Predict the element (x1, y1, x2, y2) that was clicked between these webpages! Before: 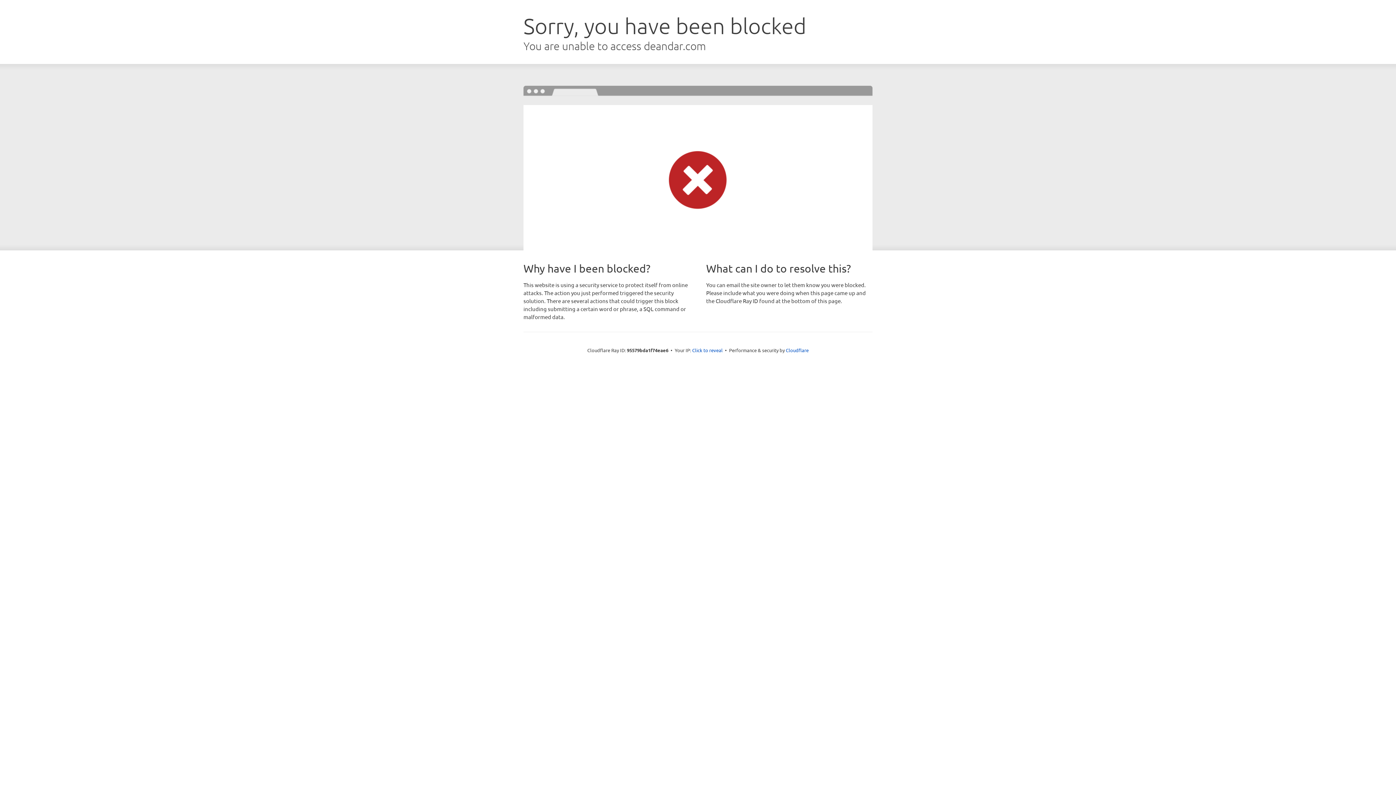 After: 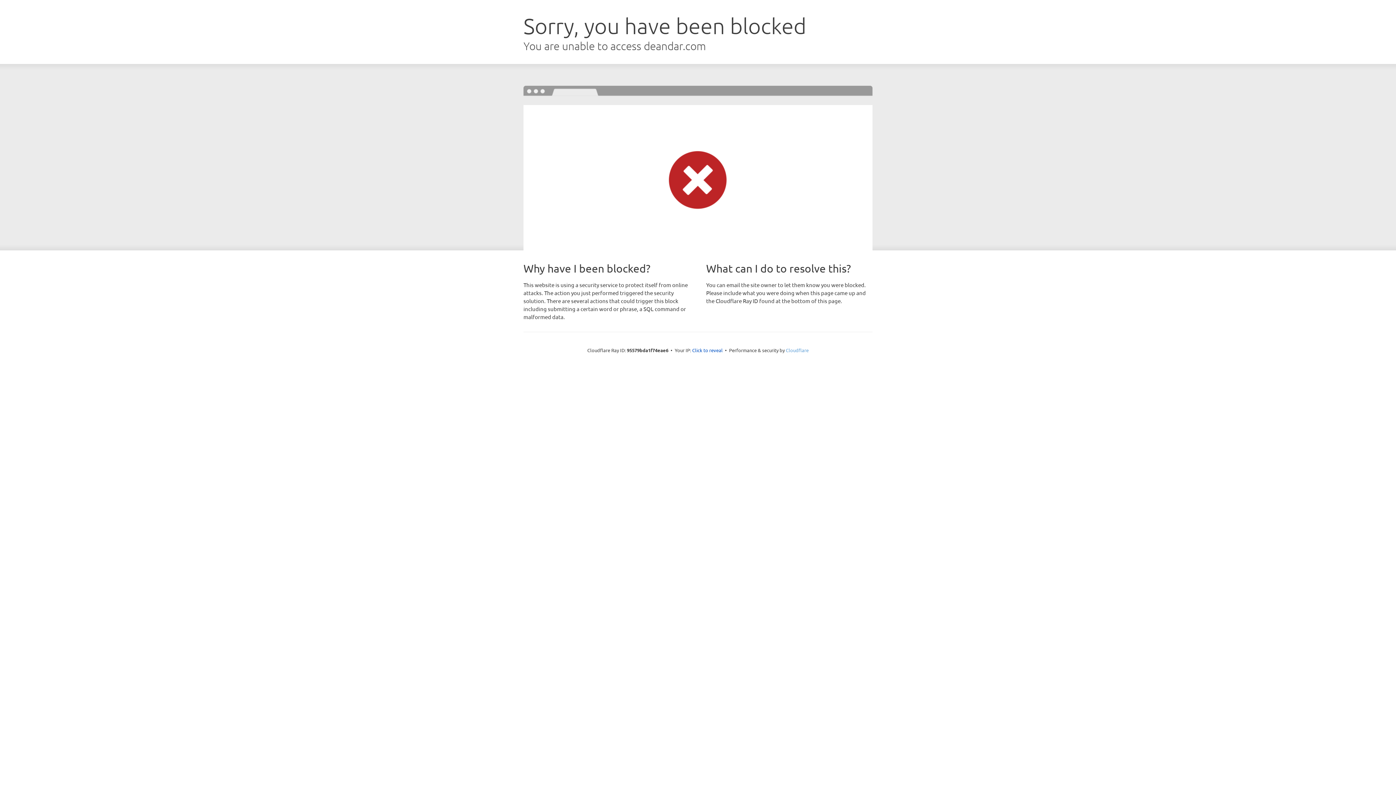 Action: bbox: (786, 347, 808, 353) label: Cloudflare